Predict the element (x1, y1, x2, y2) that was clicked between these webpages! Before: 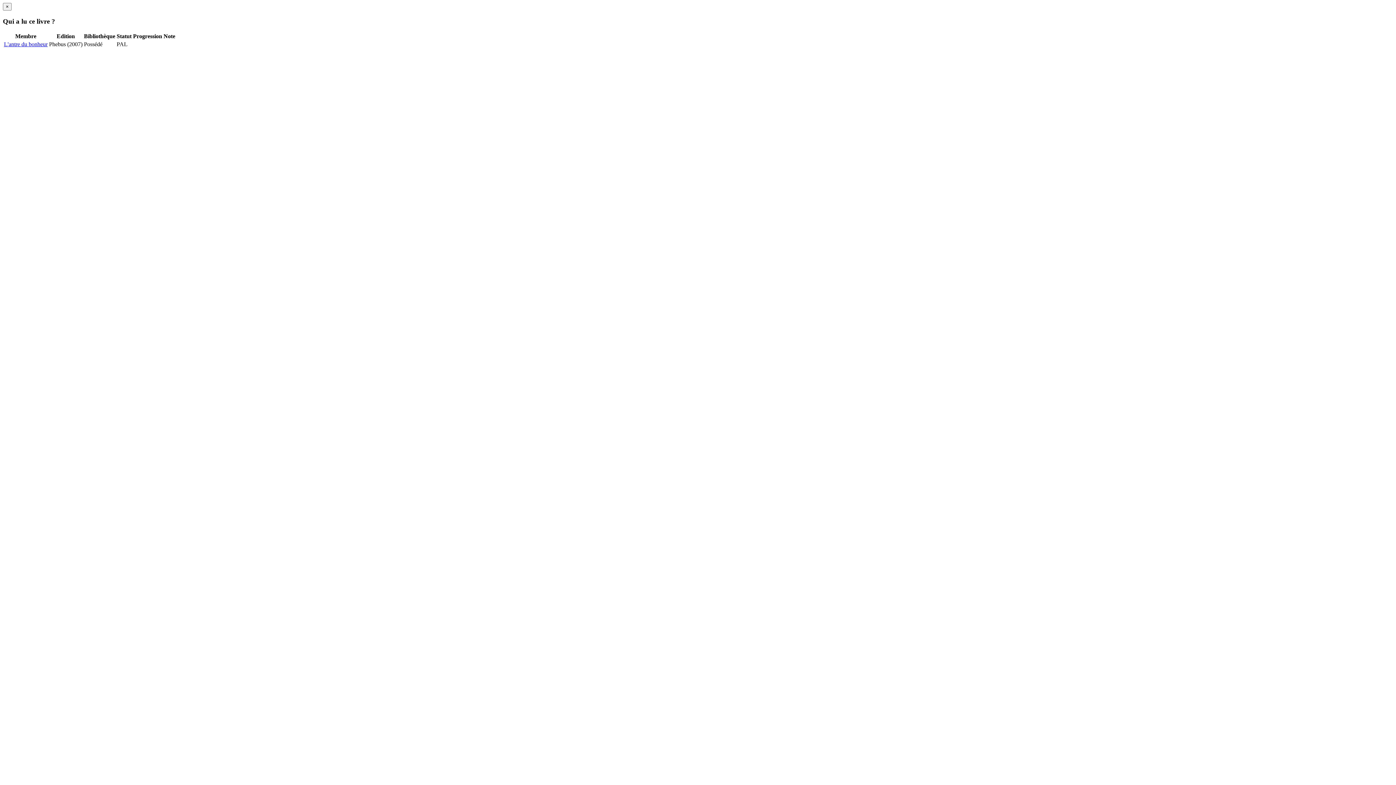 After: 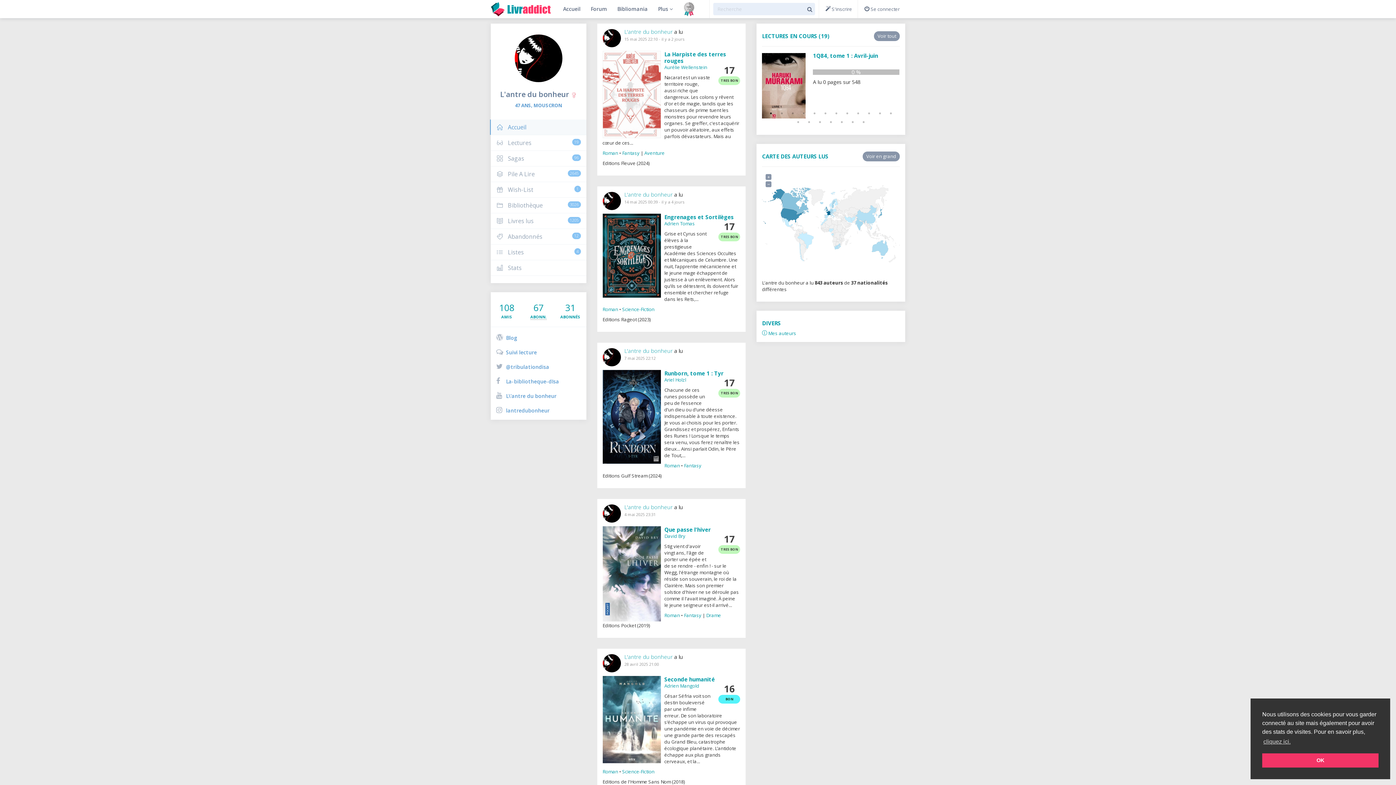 Action: label: L'antre du bonheur bbox: (4, 41, 47, 47)